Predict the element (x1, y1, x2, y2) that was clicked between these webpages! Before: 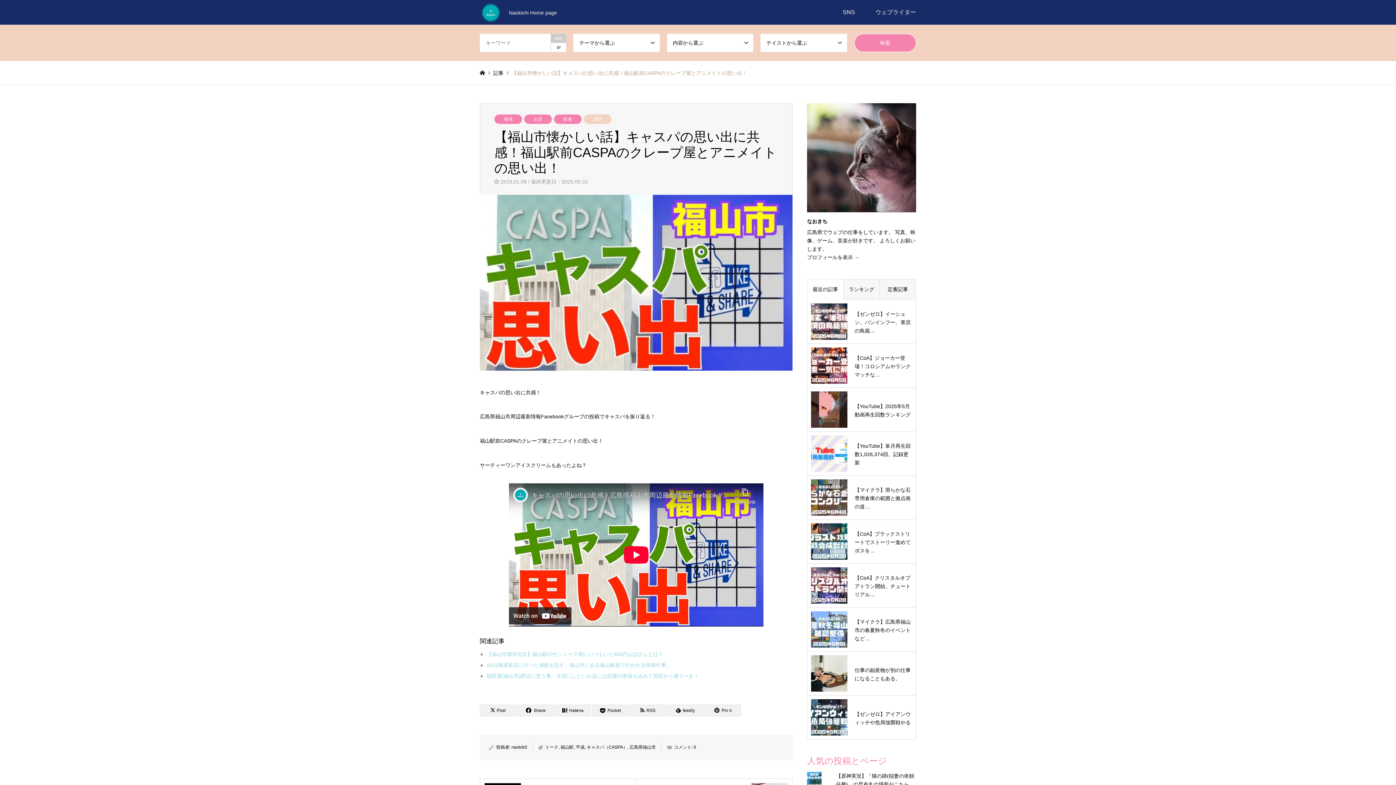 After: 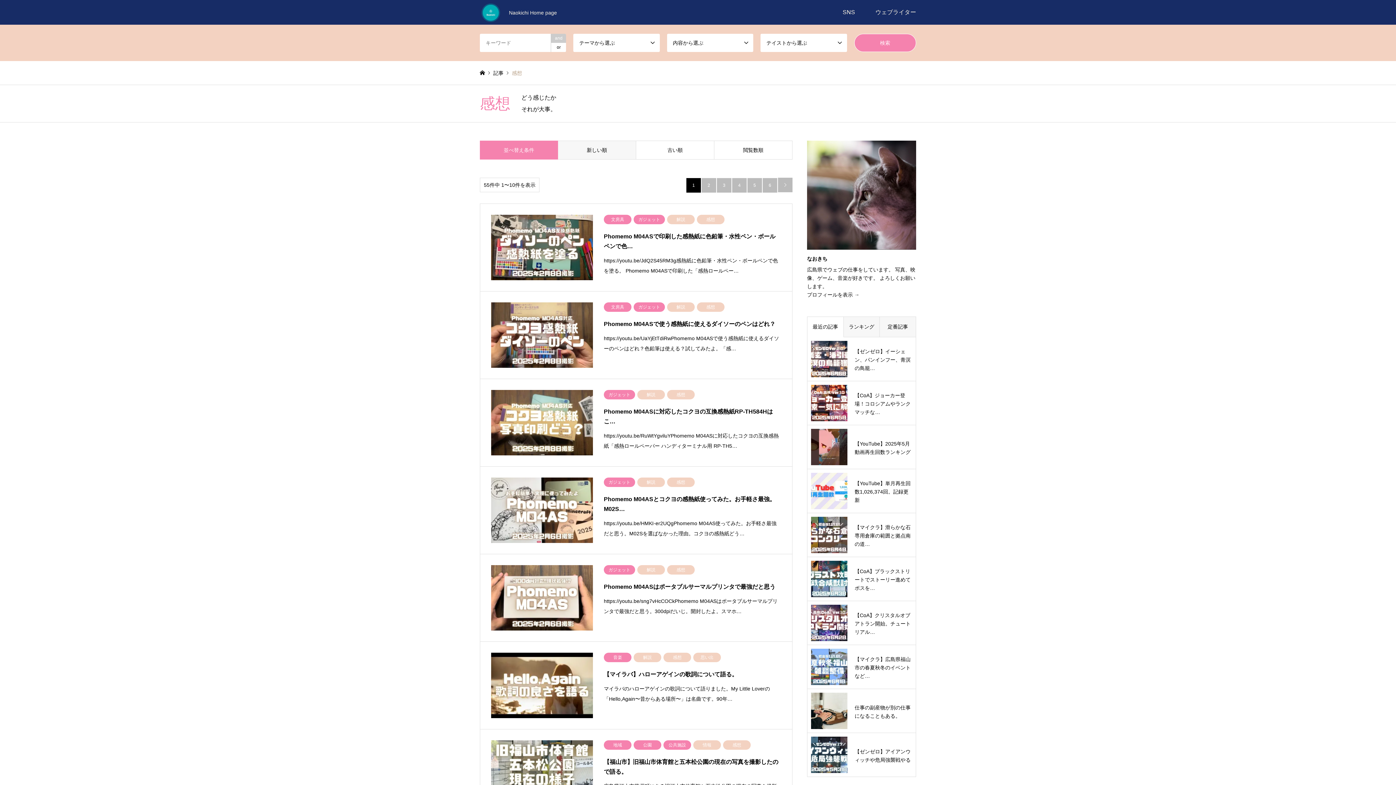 Action: label: 感想 bbox: (584, 114, 611, 124)